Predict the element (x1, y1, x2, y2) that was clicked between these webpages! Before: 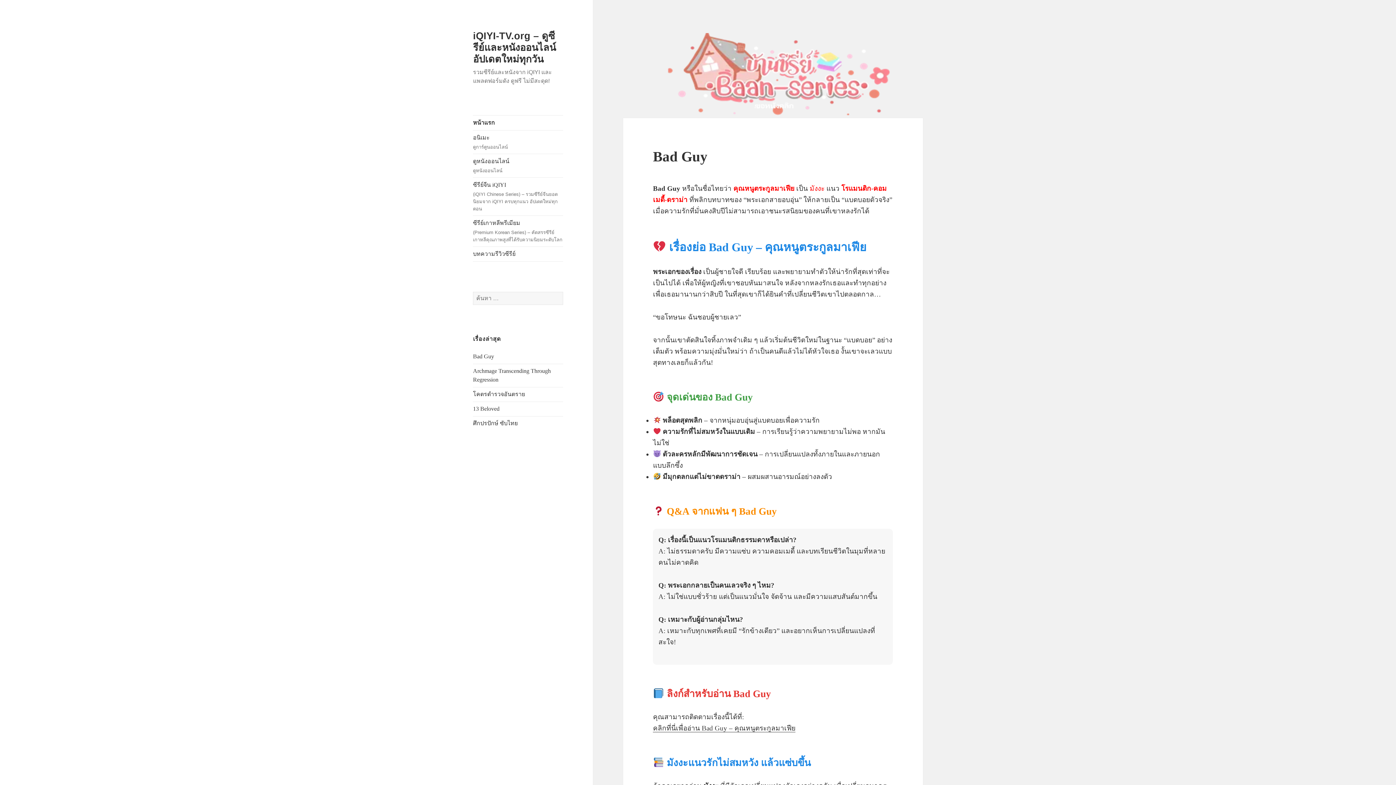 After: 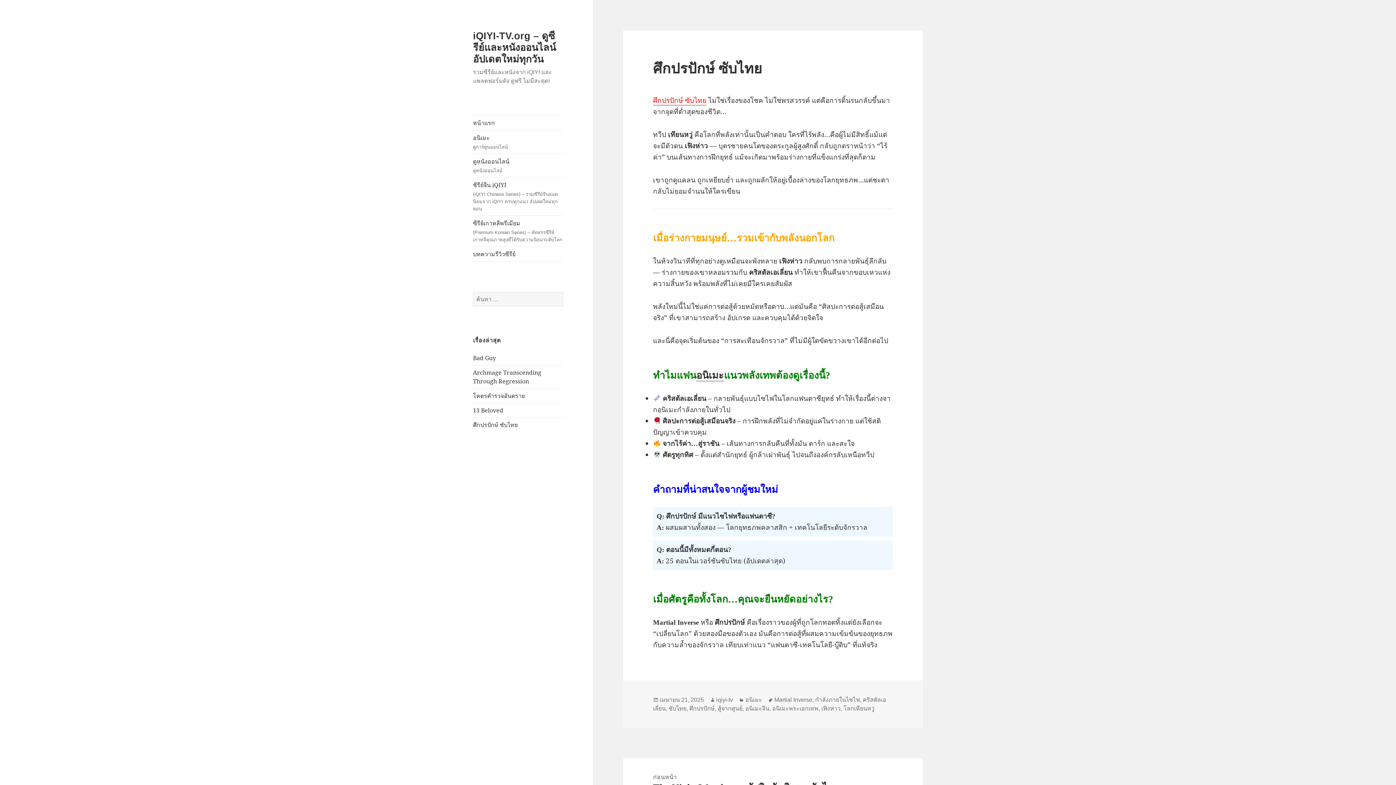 Action: bbox: (473, 420, 517, 426) label: ศึกปรปักษ์ ซับไทย